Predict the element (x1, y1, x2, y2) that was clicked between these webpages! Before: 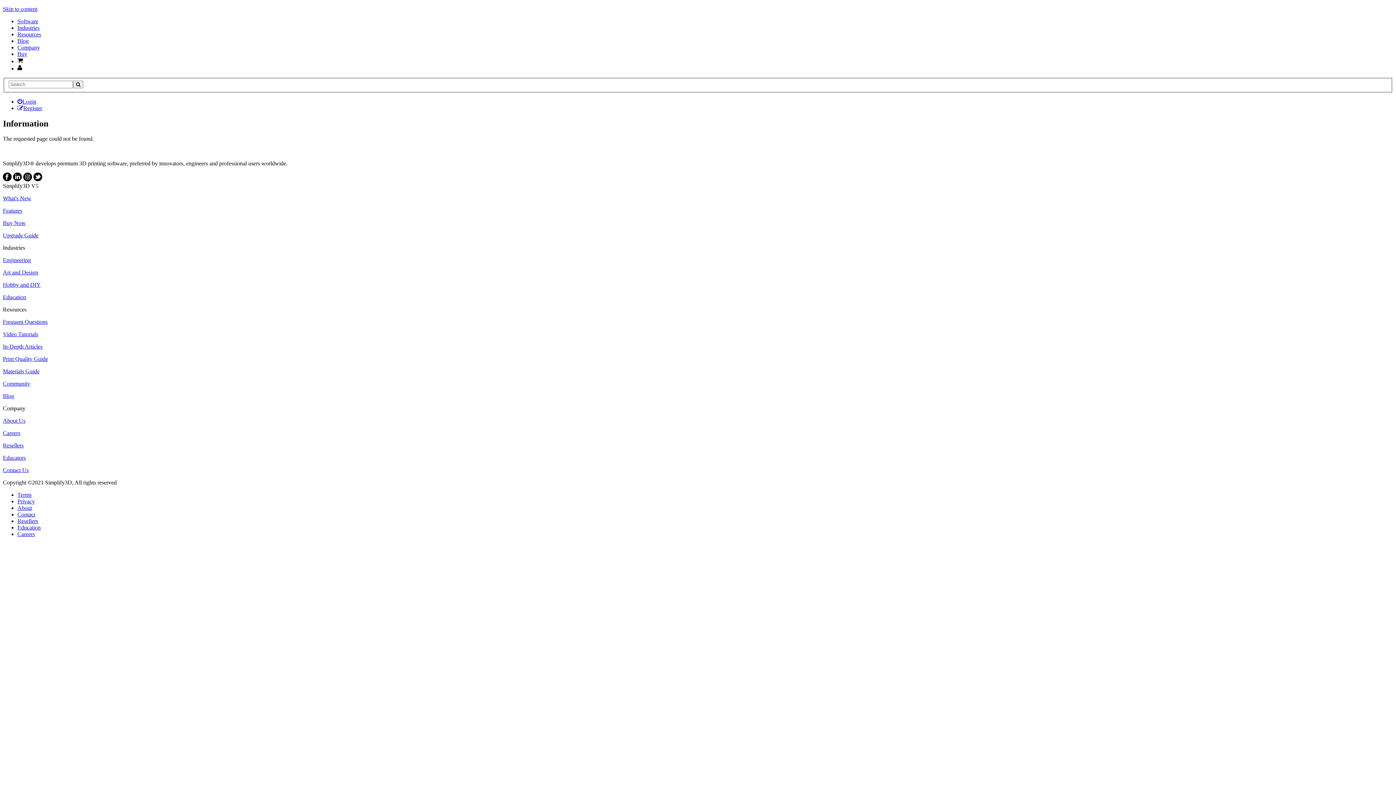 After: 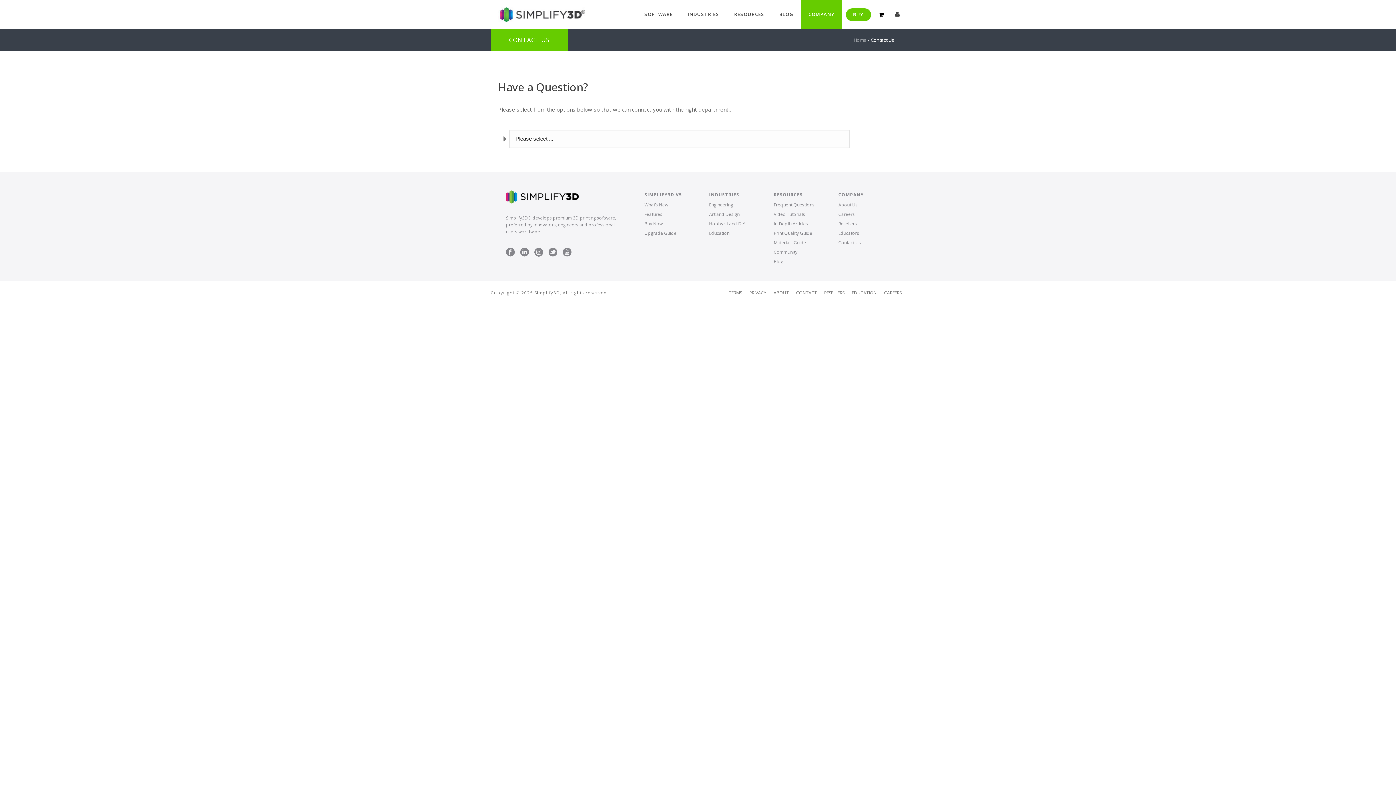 Action: label: Contact Us bbox: (2, 467, 28, 473)